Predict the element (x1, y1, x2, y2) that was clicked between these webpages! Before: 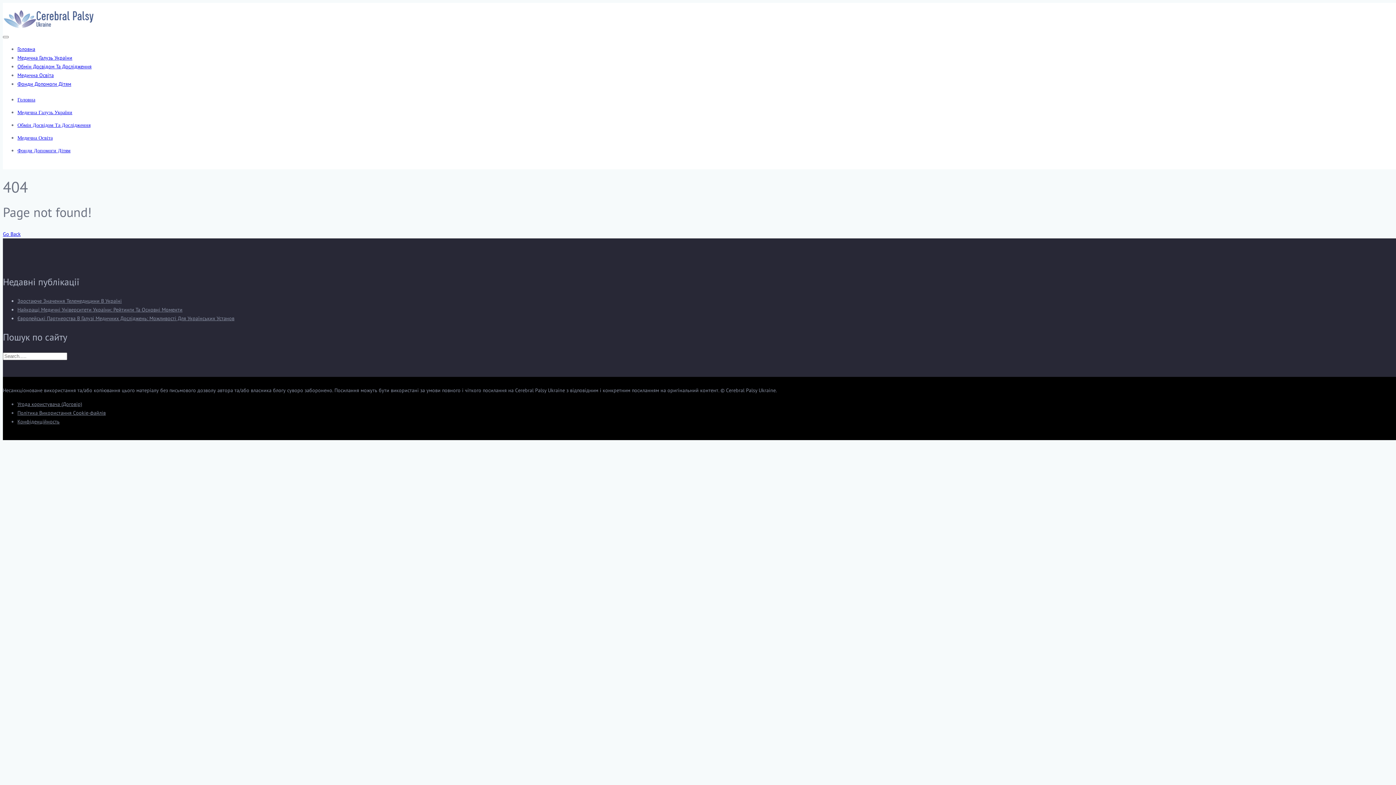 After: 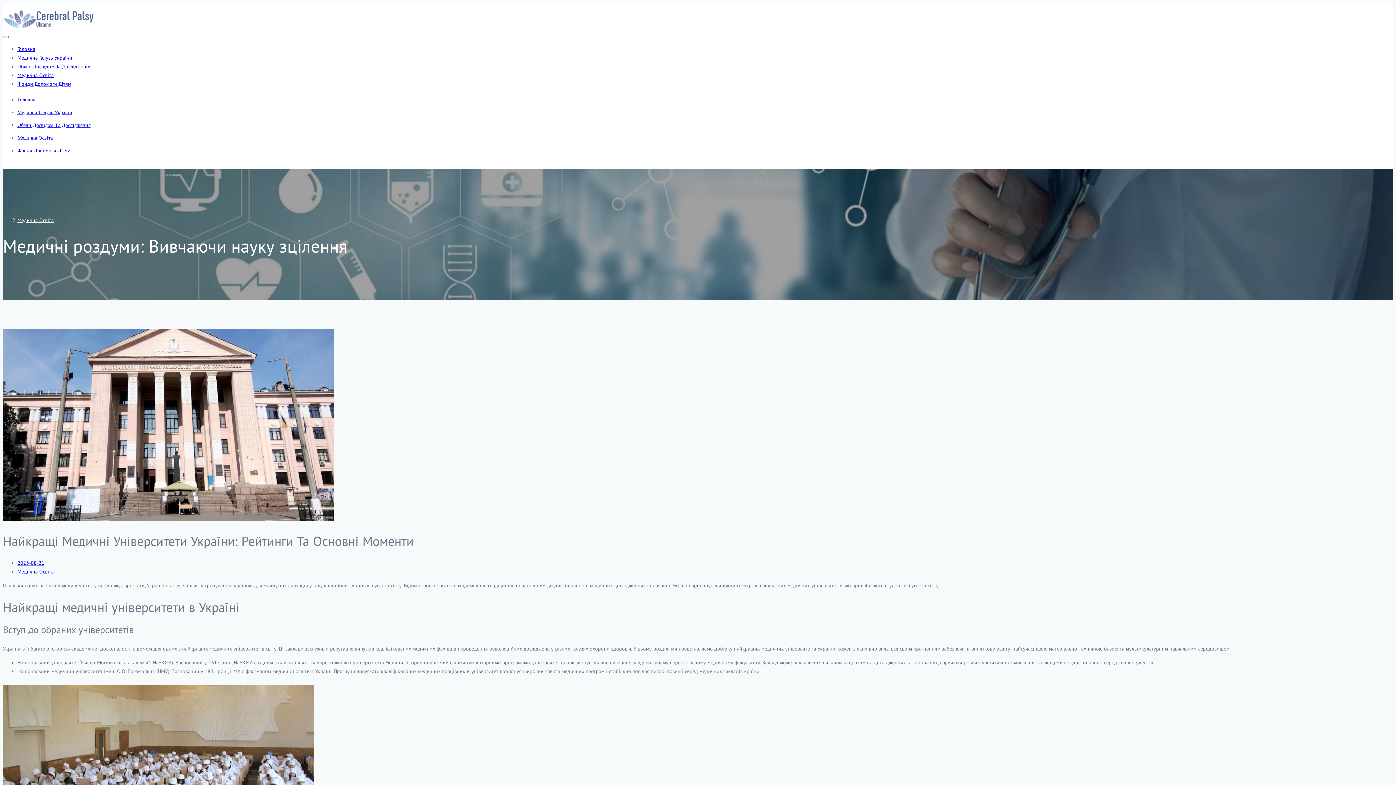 Action: bbox: (17, 306, 182, 313) label: Найкращі Медичні Університети України: Рейтинги Та Основні Моменти